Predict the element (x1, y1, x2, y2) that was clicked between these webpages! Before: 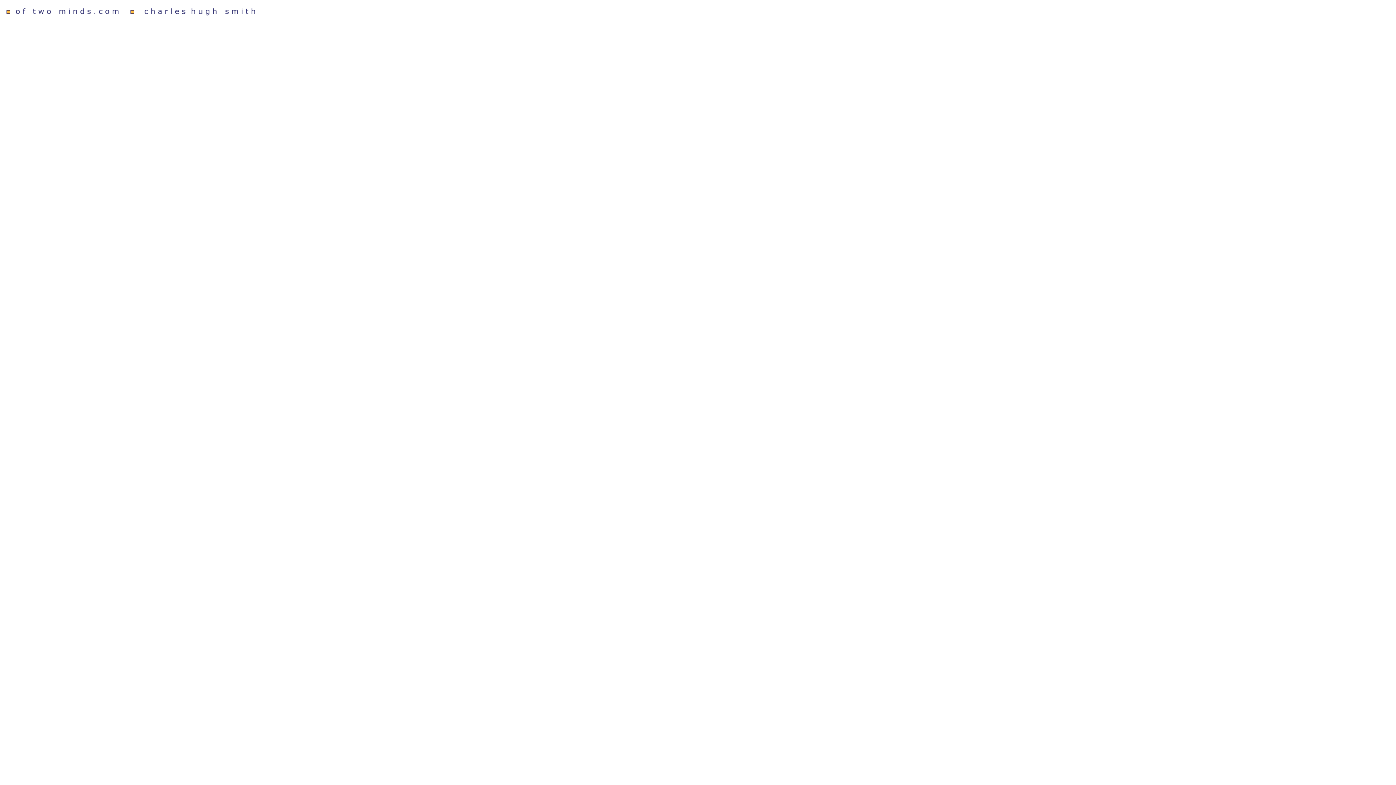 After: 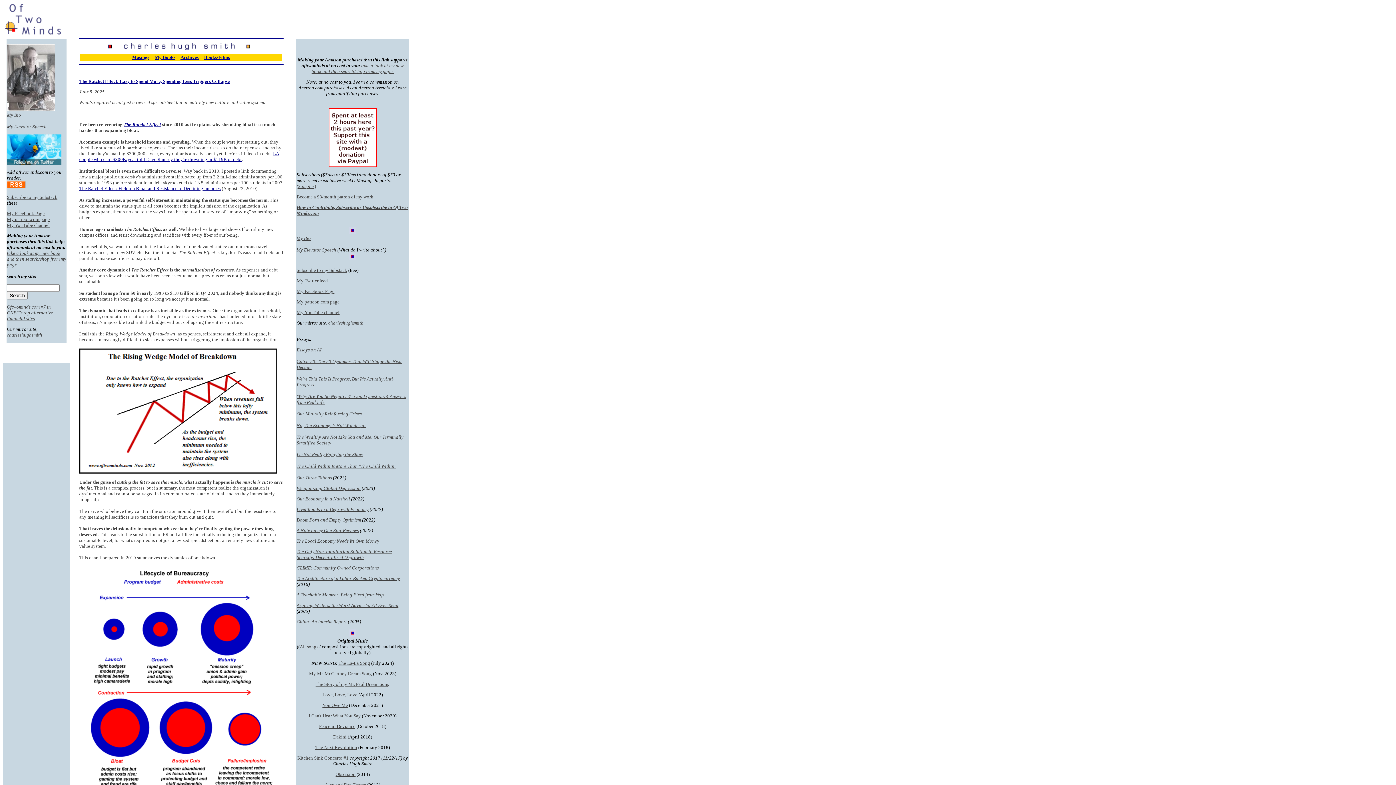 Action: bbox: (2, 16, 257, 22)